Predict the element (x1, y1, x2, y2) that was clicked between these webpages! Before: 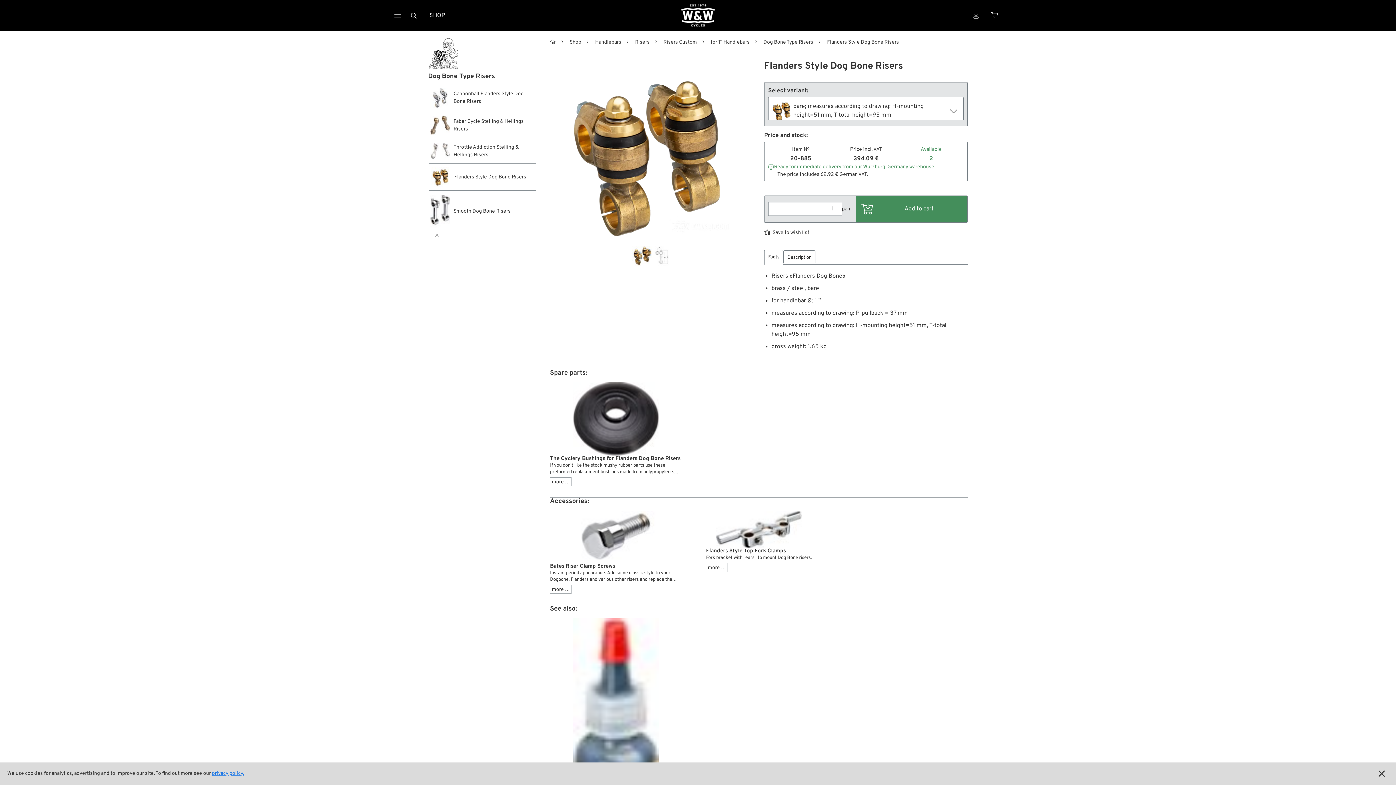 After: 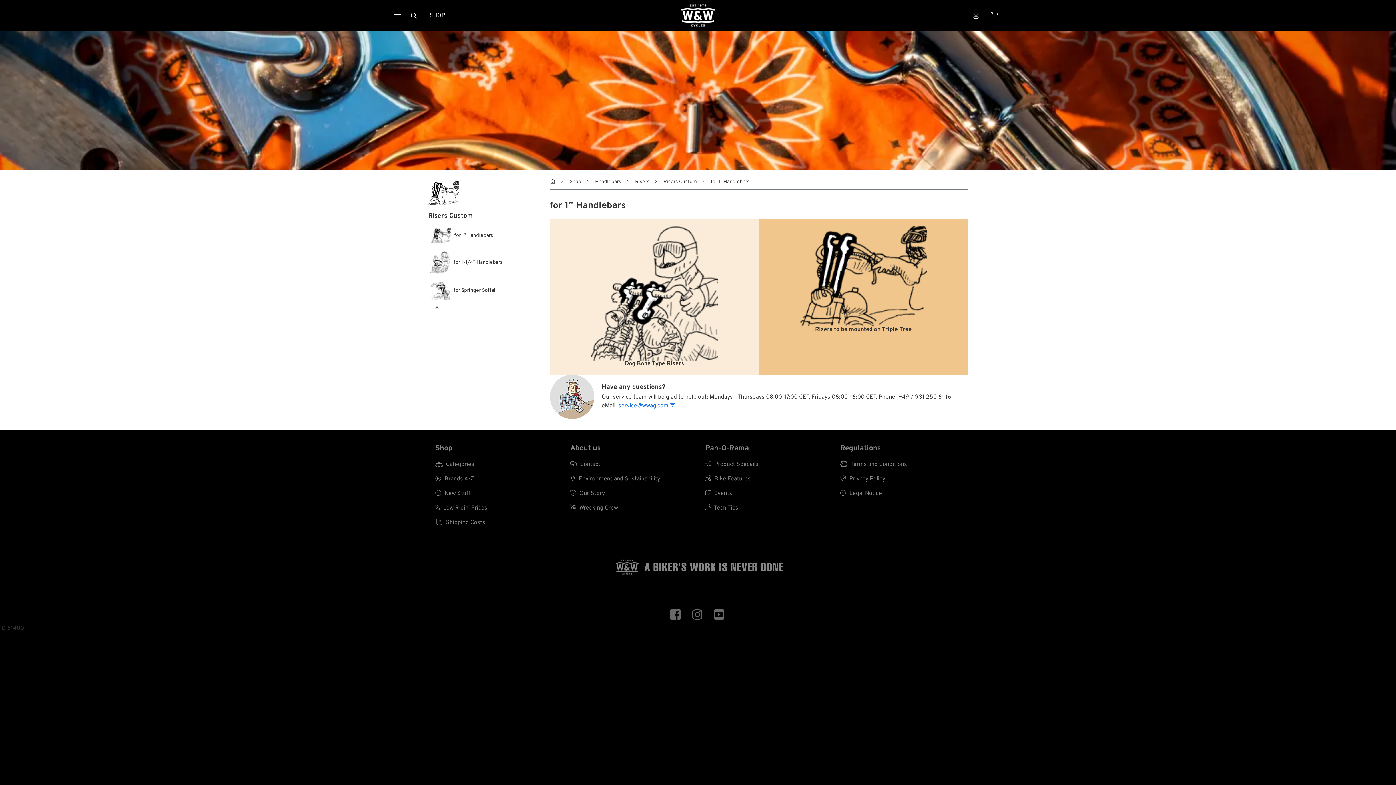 Action: bbox: (705, 39, 757, 45) label: for 1” Handlebars